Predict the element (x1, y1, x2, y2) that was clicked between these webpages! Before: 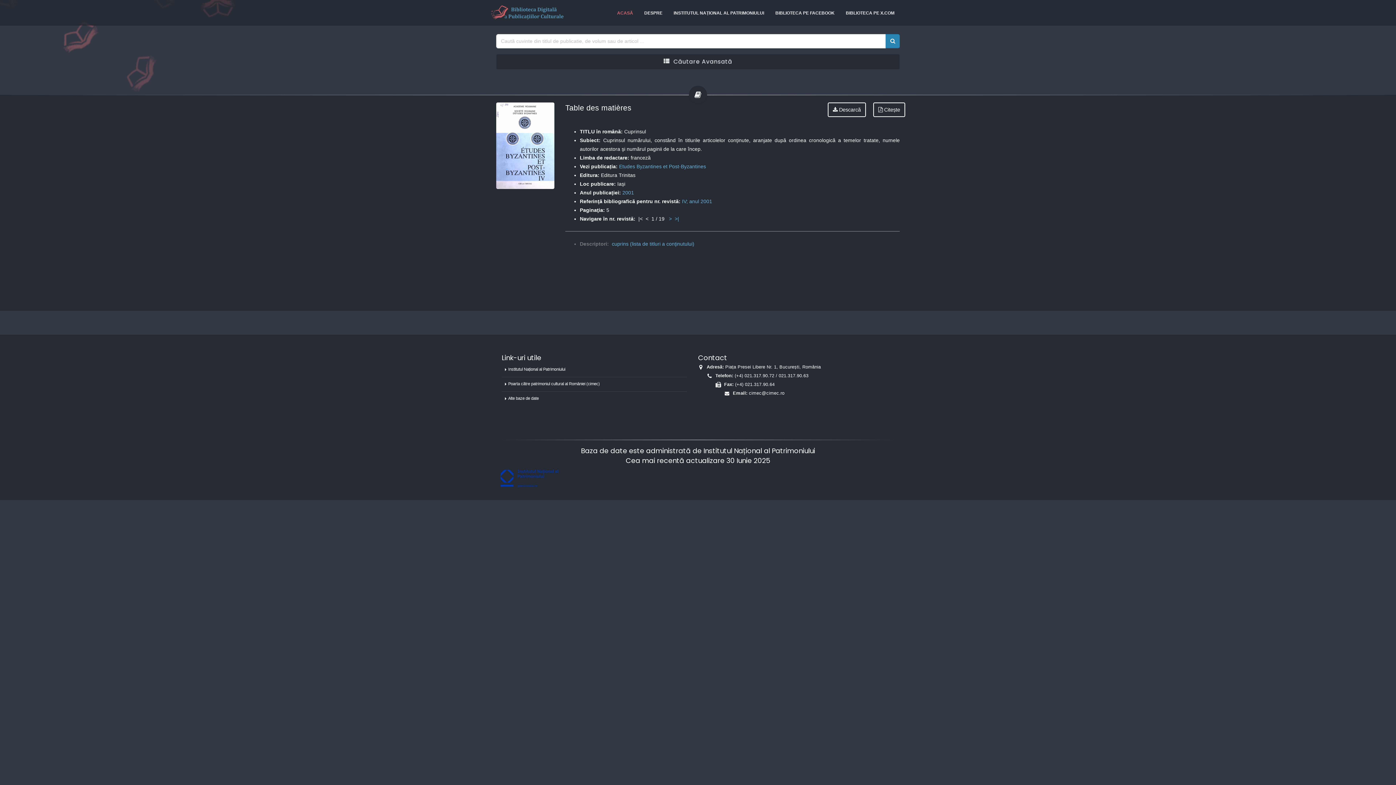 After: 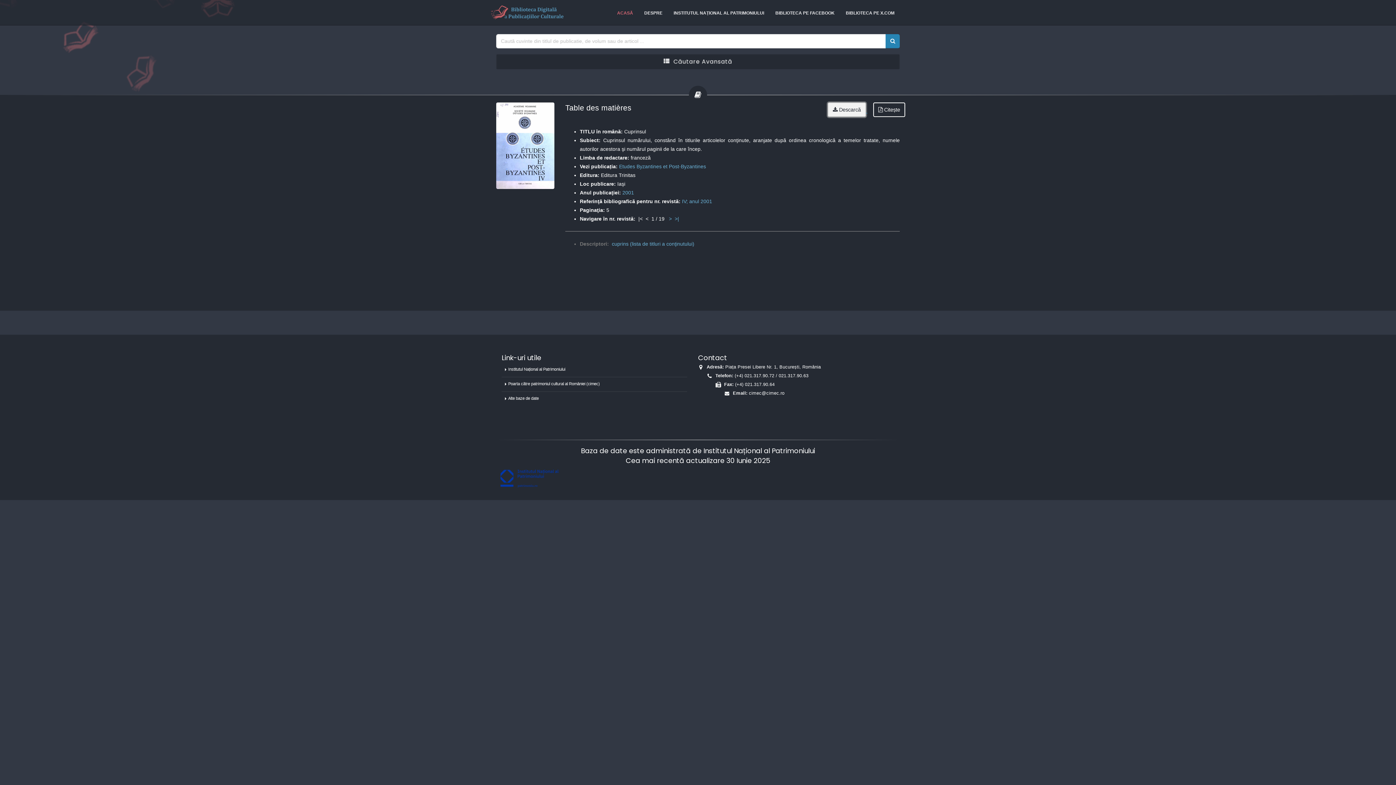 Action: label:  Descarcă bbox: (827, 102, 866, 117)